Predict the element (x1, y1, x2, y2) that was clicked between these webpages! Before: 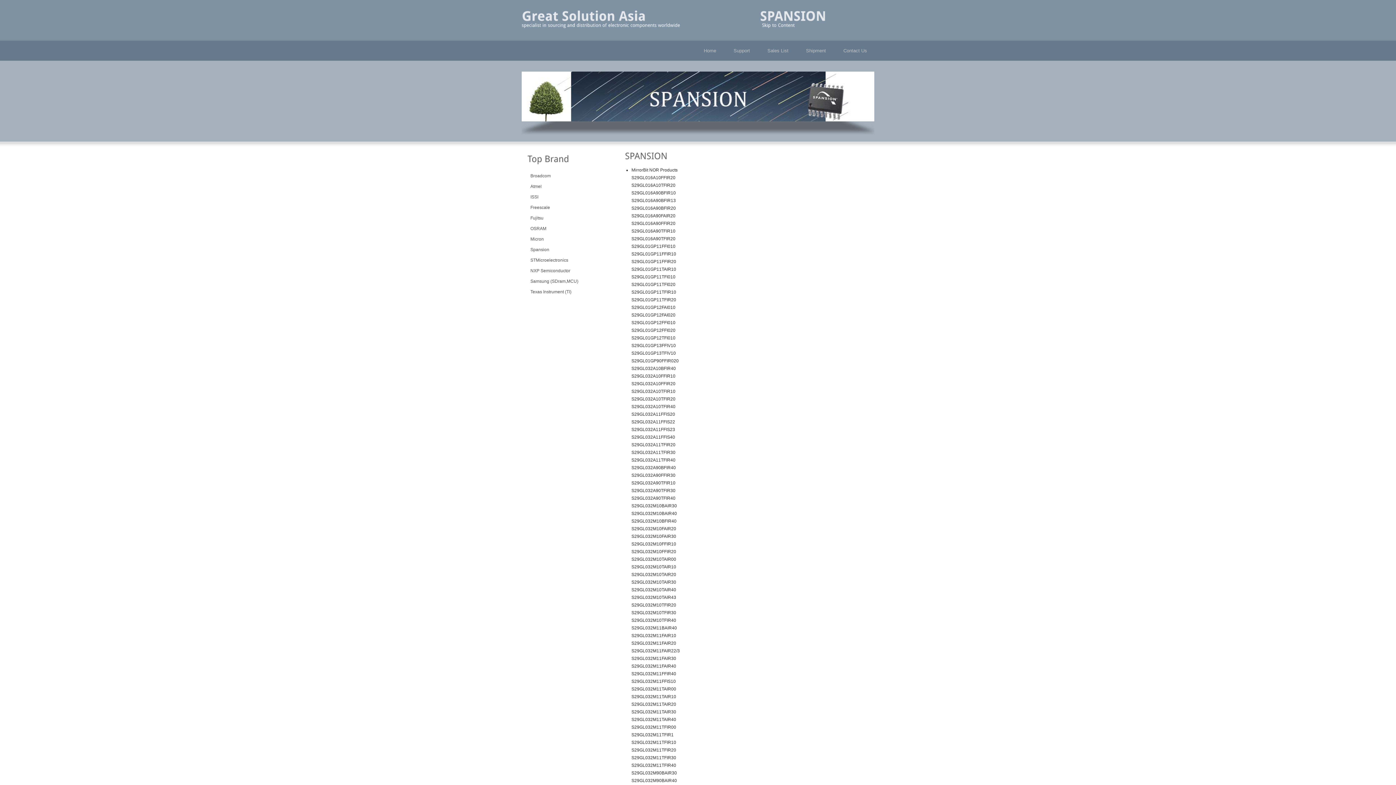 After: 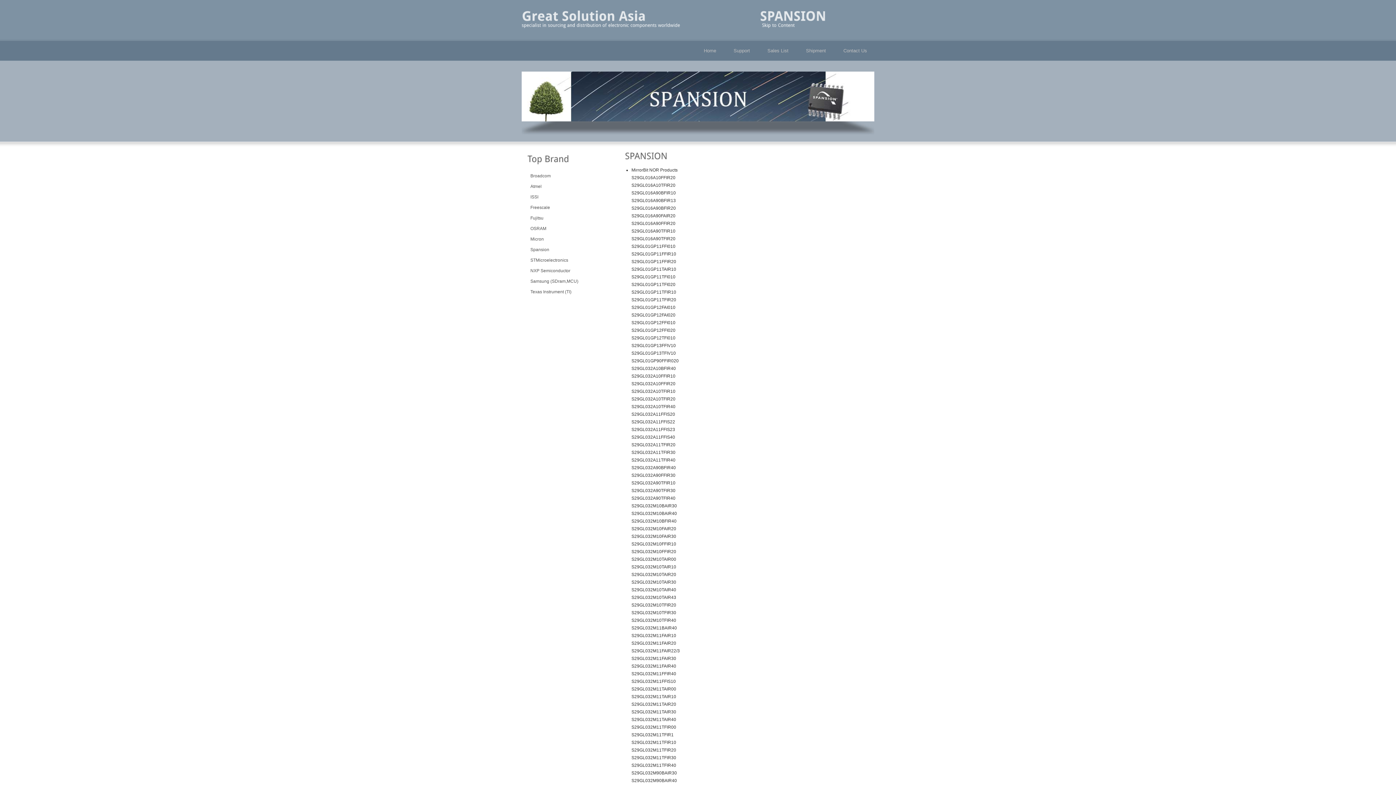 Action: label: Spansion bbox: (527, 245, 552, 253)